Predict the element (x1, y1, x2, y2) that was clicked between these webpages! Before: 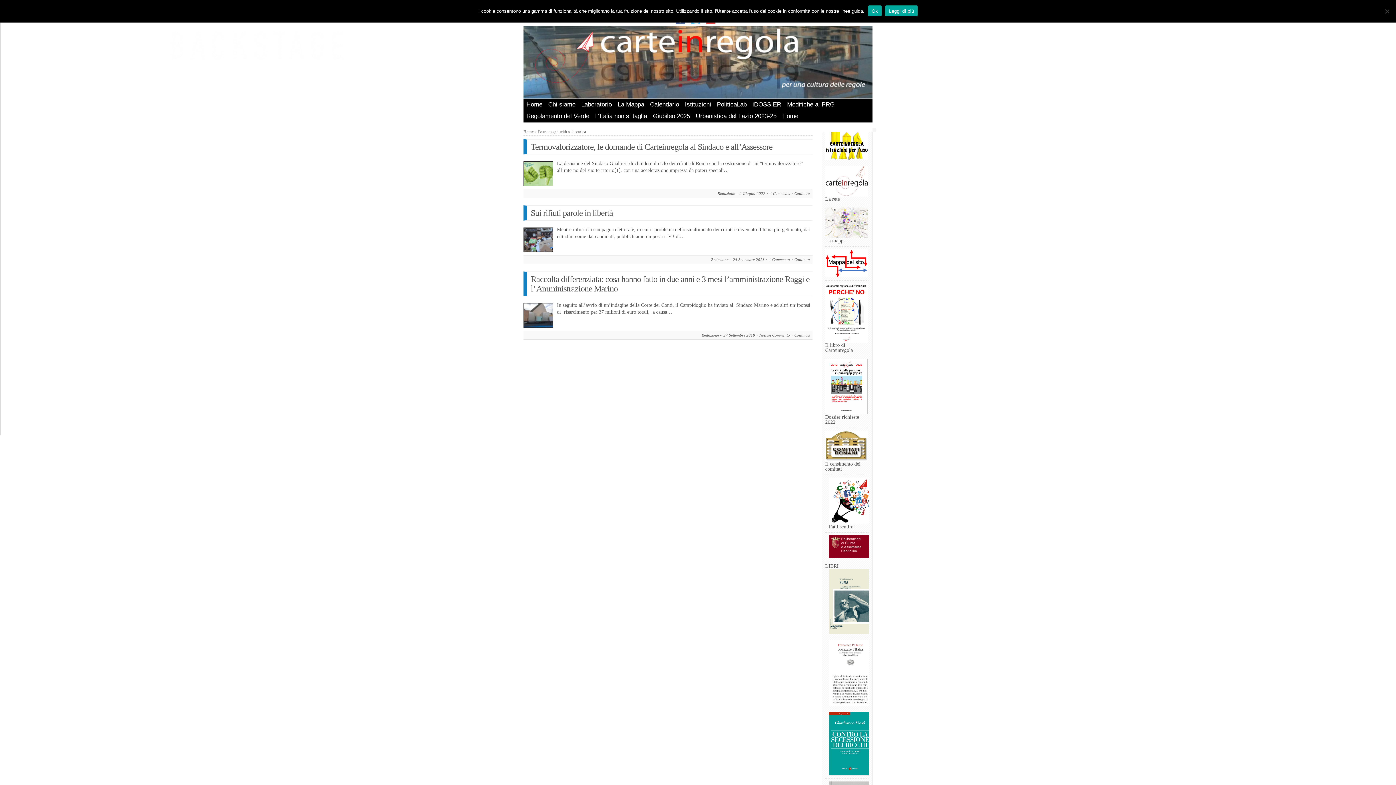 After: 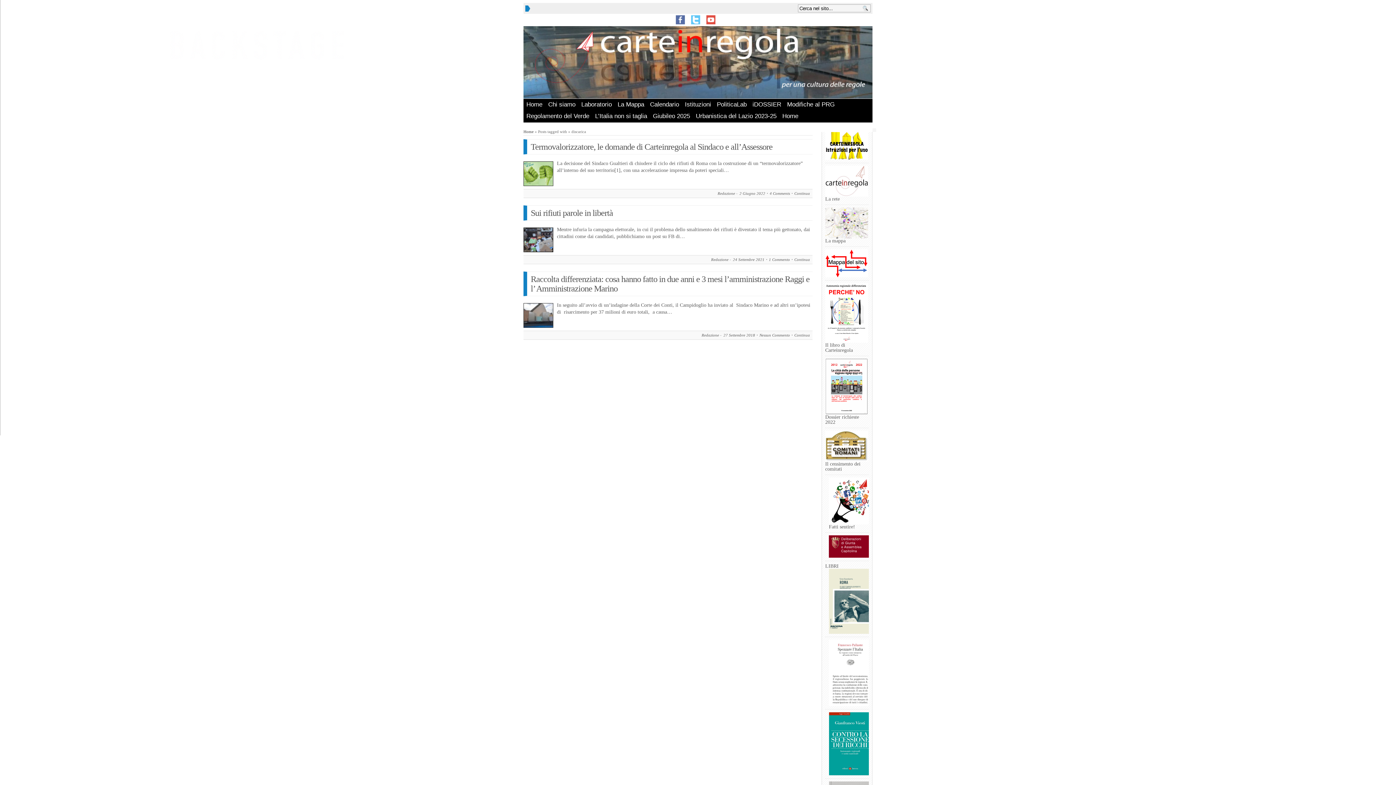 Action: bbox: (868, 5, 881, 16) label: Ok